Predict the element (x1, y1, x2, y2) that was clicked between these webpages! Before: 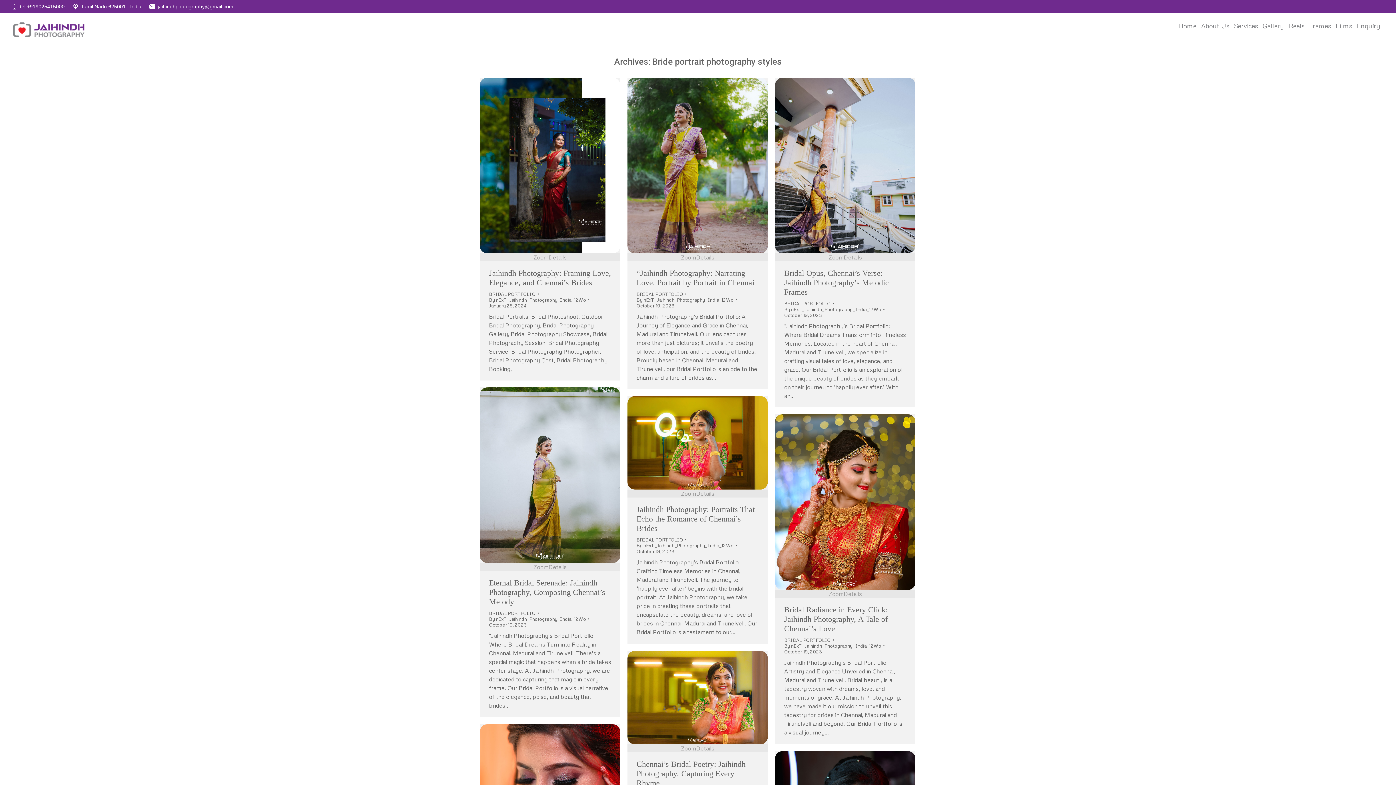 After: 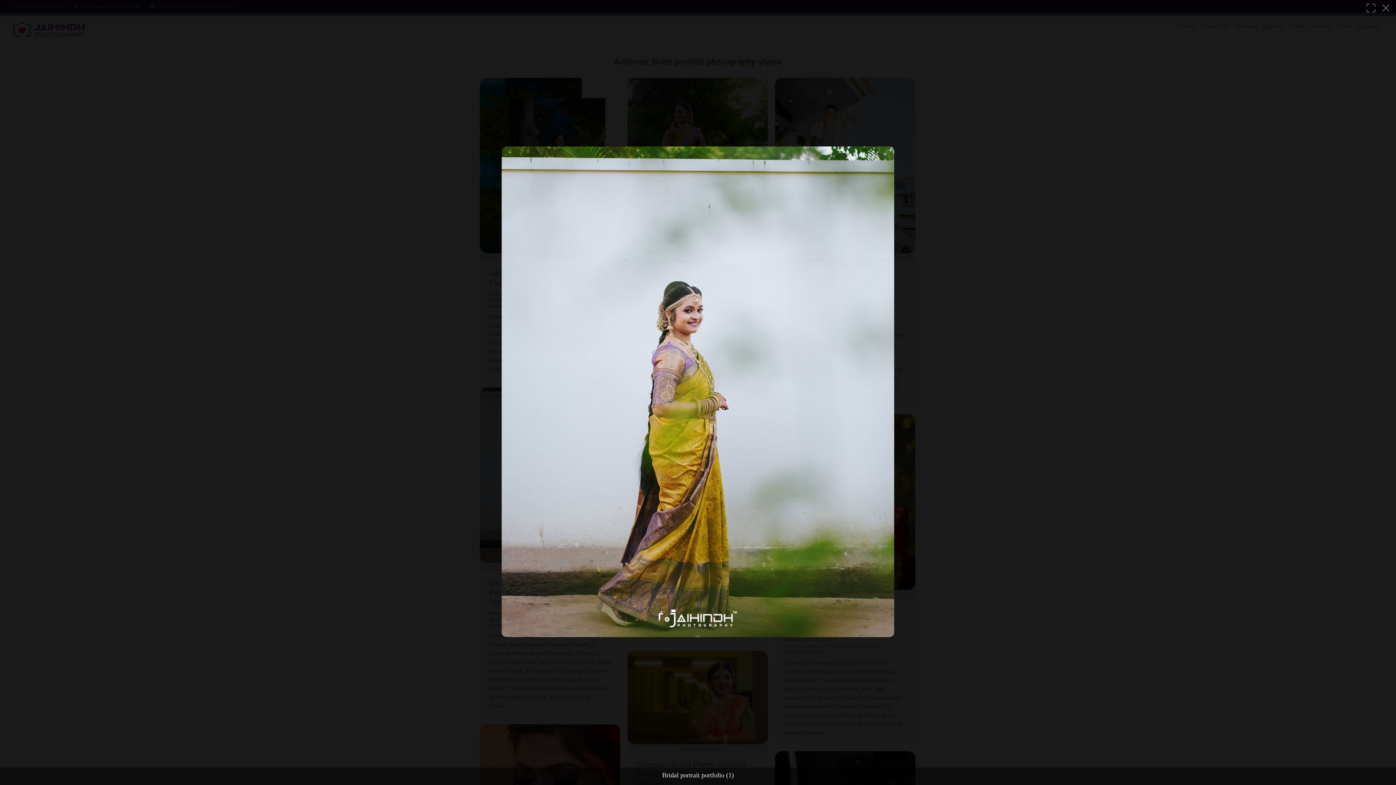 Action: bbox: (533, 563, 548, 570) label: Portfolio zoom icon